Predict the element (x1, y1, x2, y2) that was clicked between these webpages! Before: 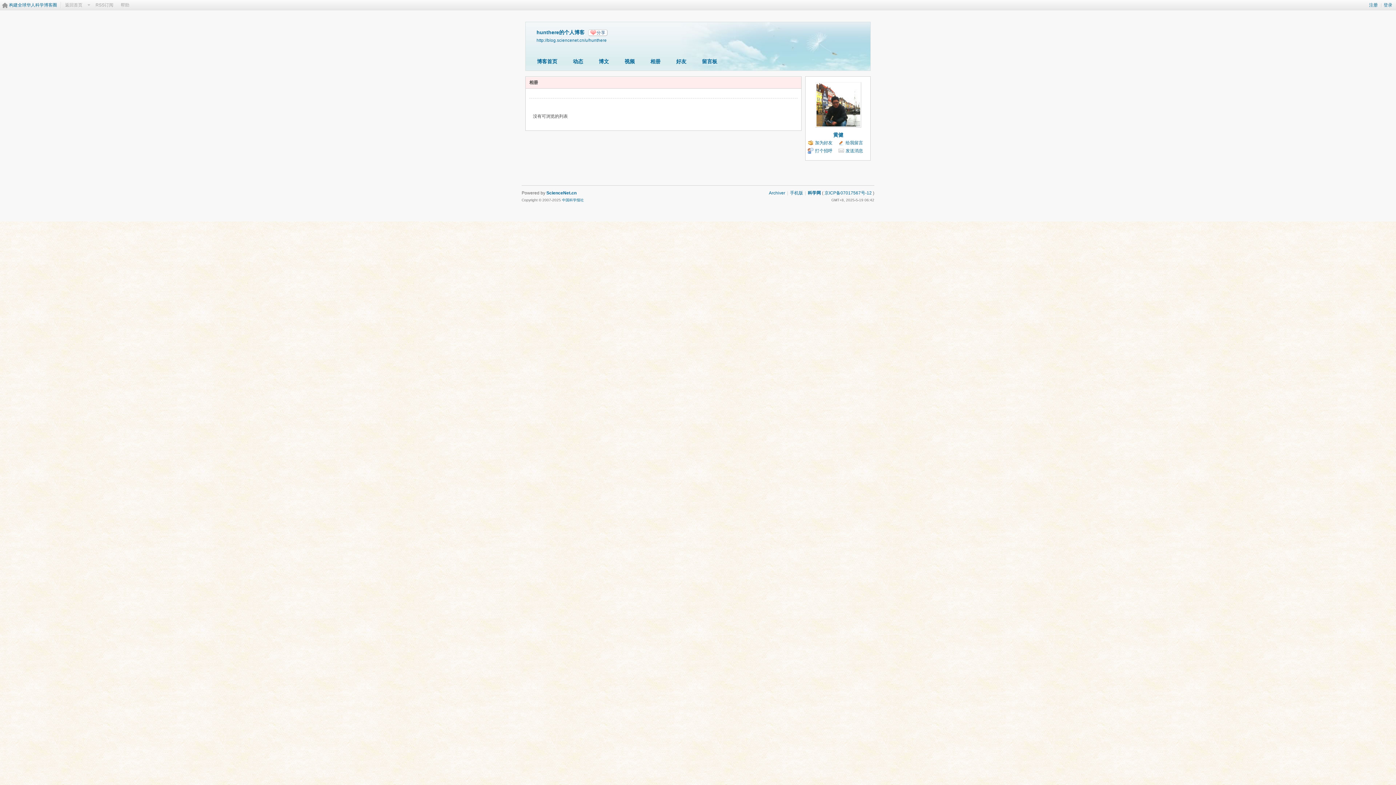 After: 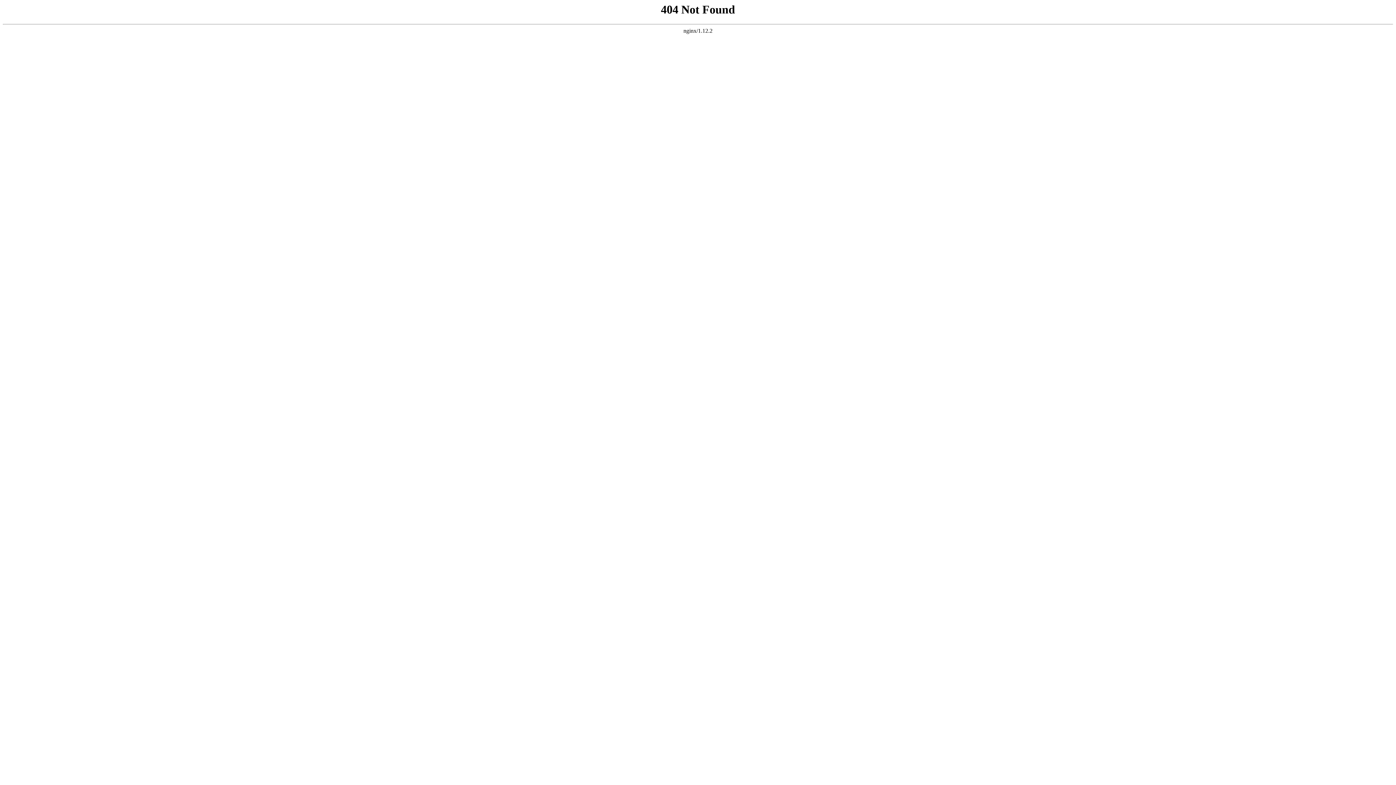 Action: bbox: (769, 190, 785, 195) label: Archiver